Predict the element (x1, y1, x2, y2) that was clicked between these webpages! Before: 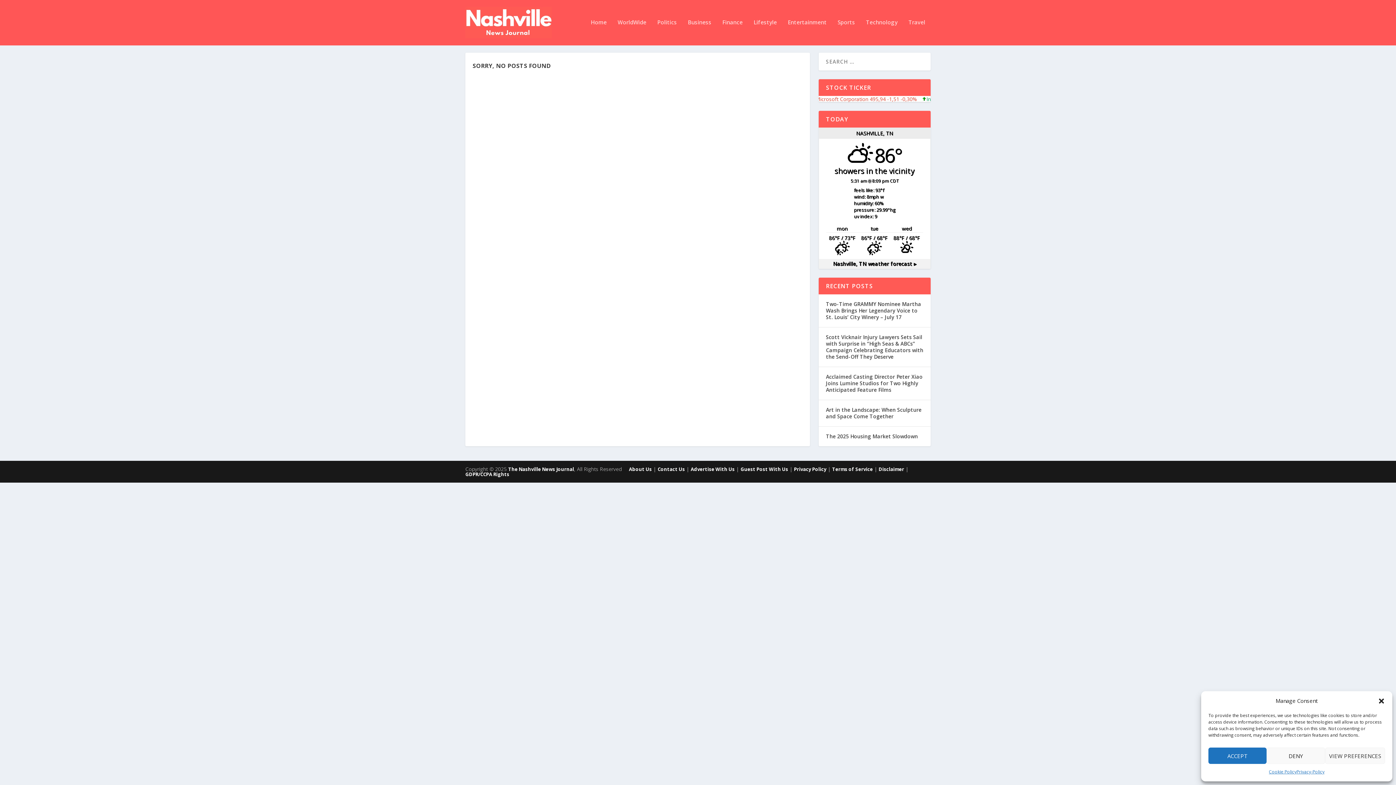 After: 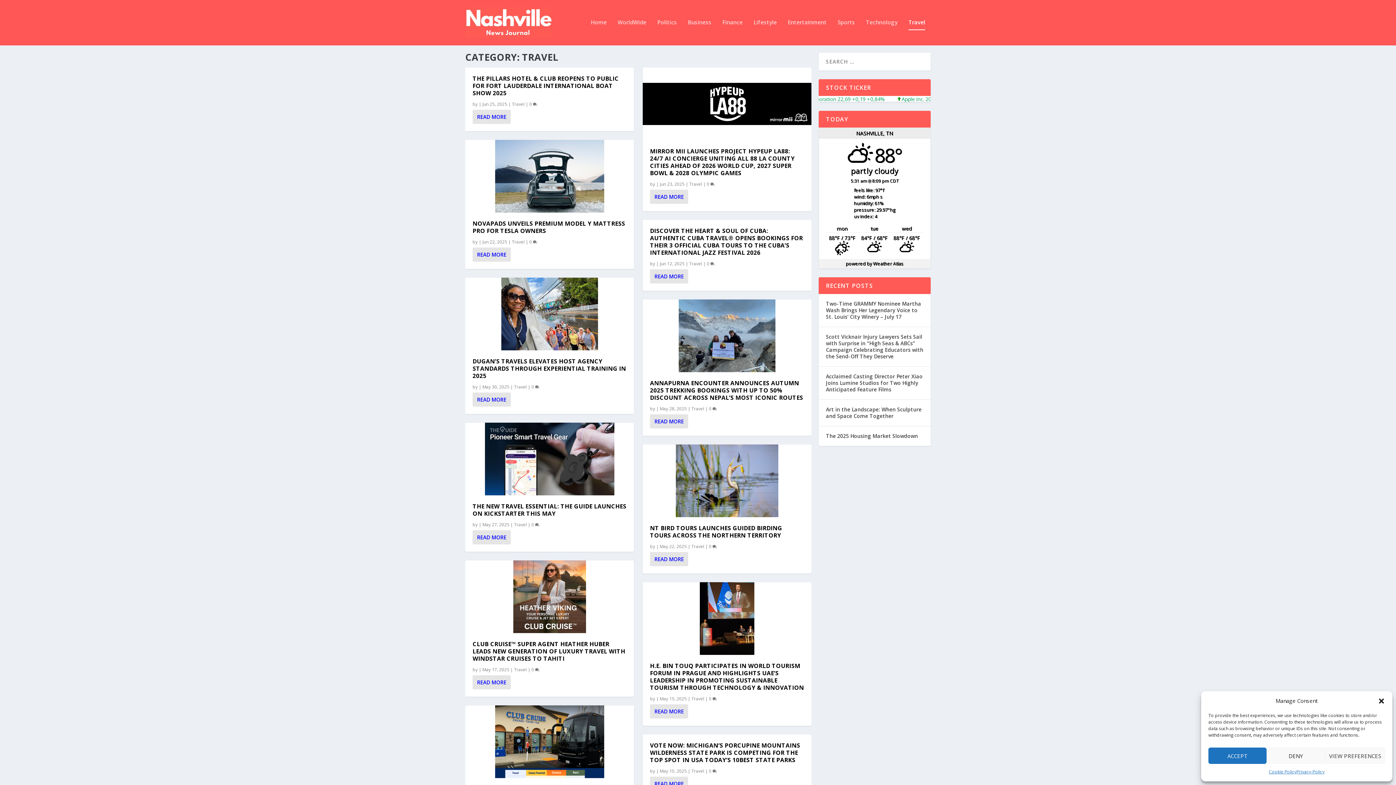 Action: label: Travel bbox: (908, 19, 925, 45)